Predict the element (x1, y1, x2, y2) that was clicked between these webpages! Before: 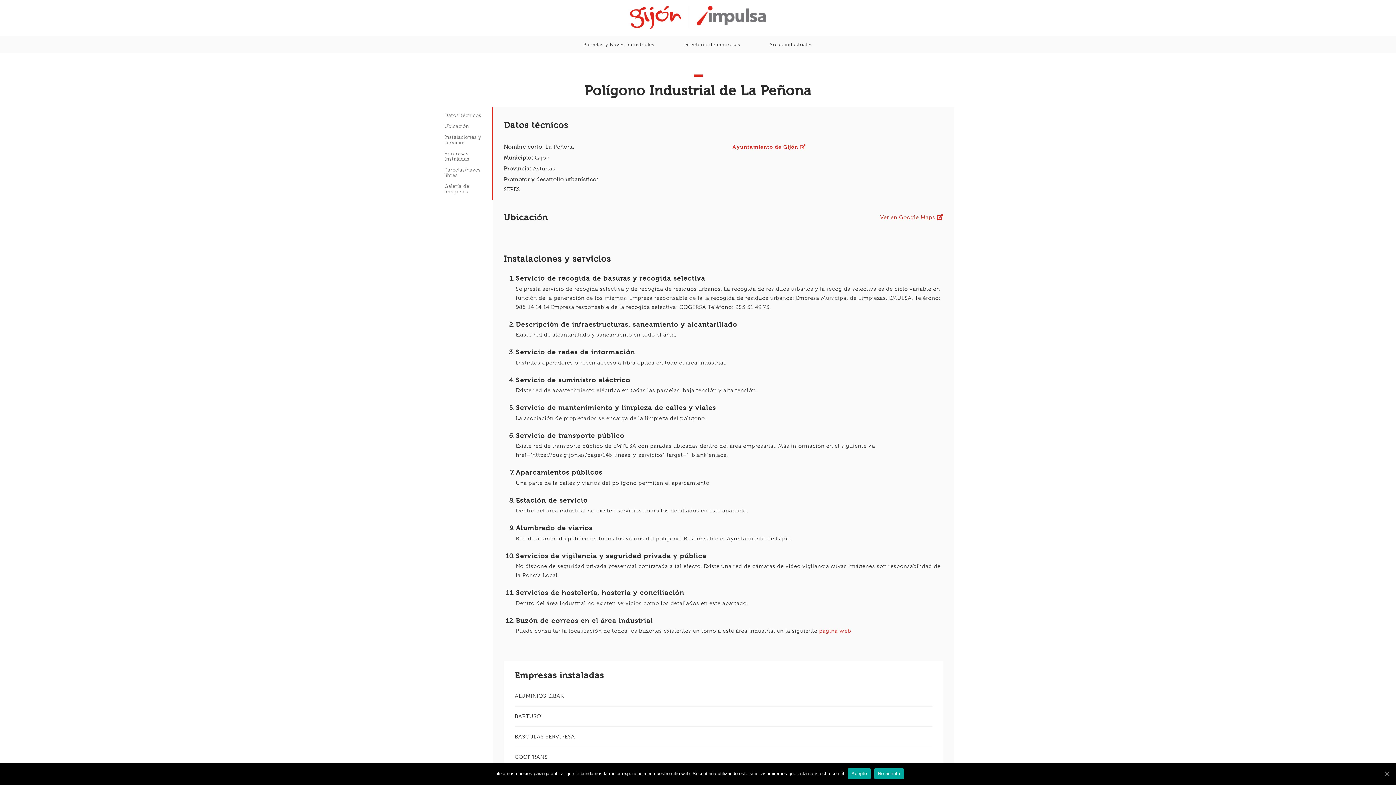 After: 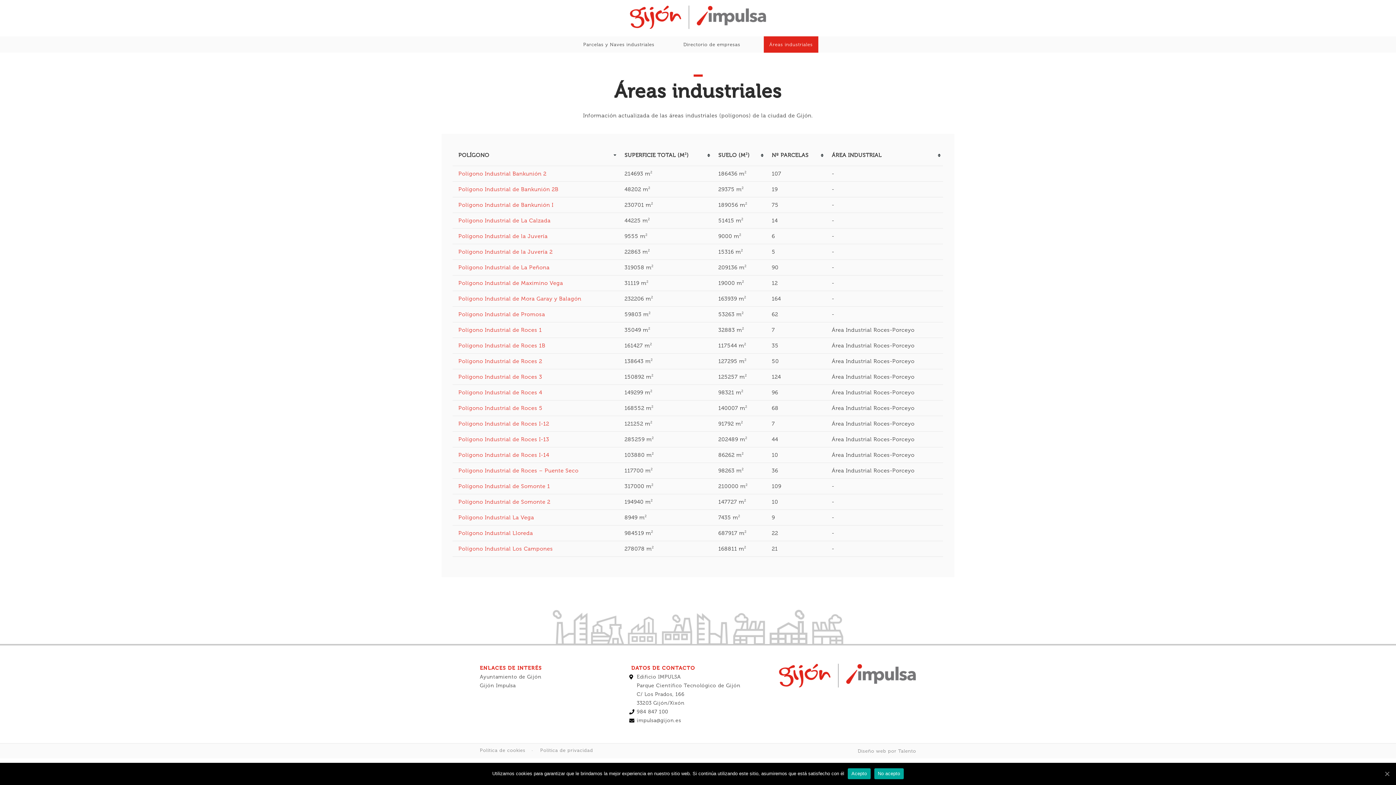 Action: label: Áreas industriales bbox: (764, 36, 818, 52)